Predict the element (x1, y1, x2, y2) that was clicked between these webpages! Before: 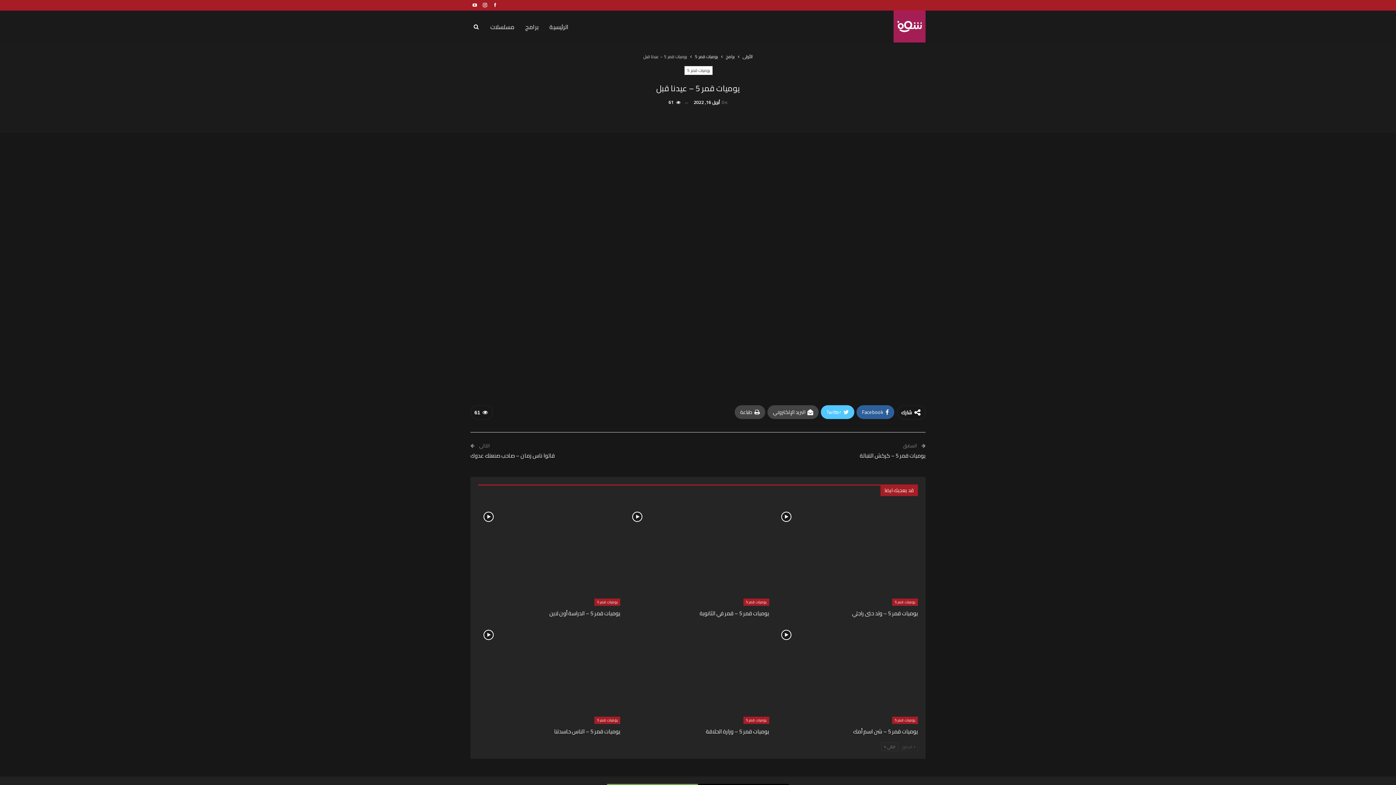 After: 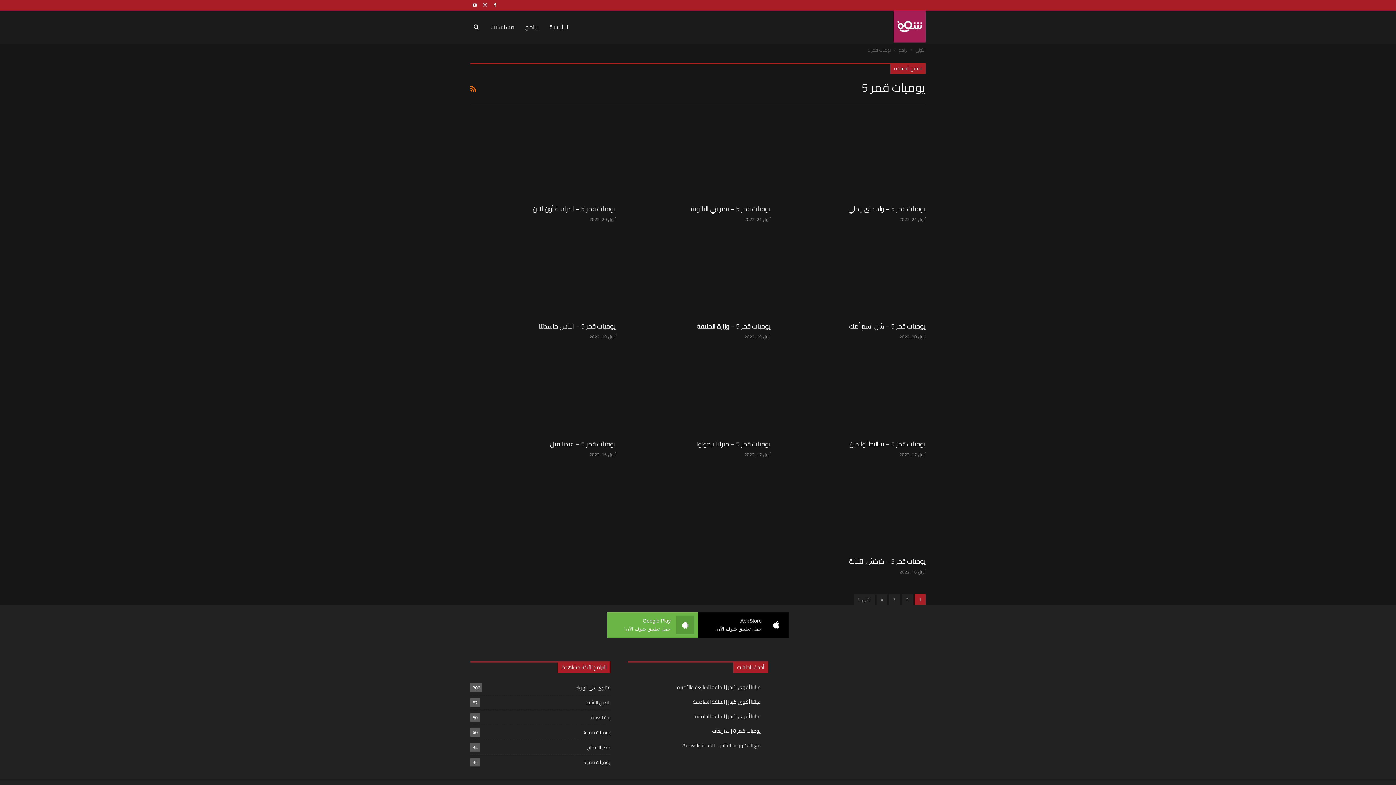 Action: bbox: (743, 717, 769, 724) label: يوميات قمر 5